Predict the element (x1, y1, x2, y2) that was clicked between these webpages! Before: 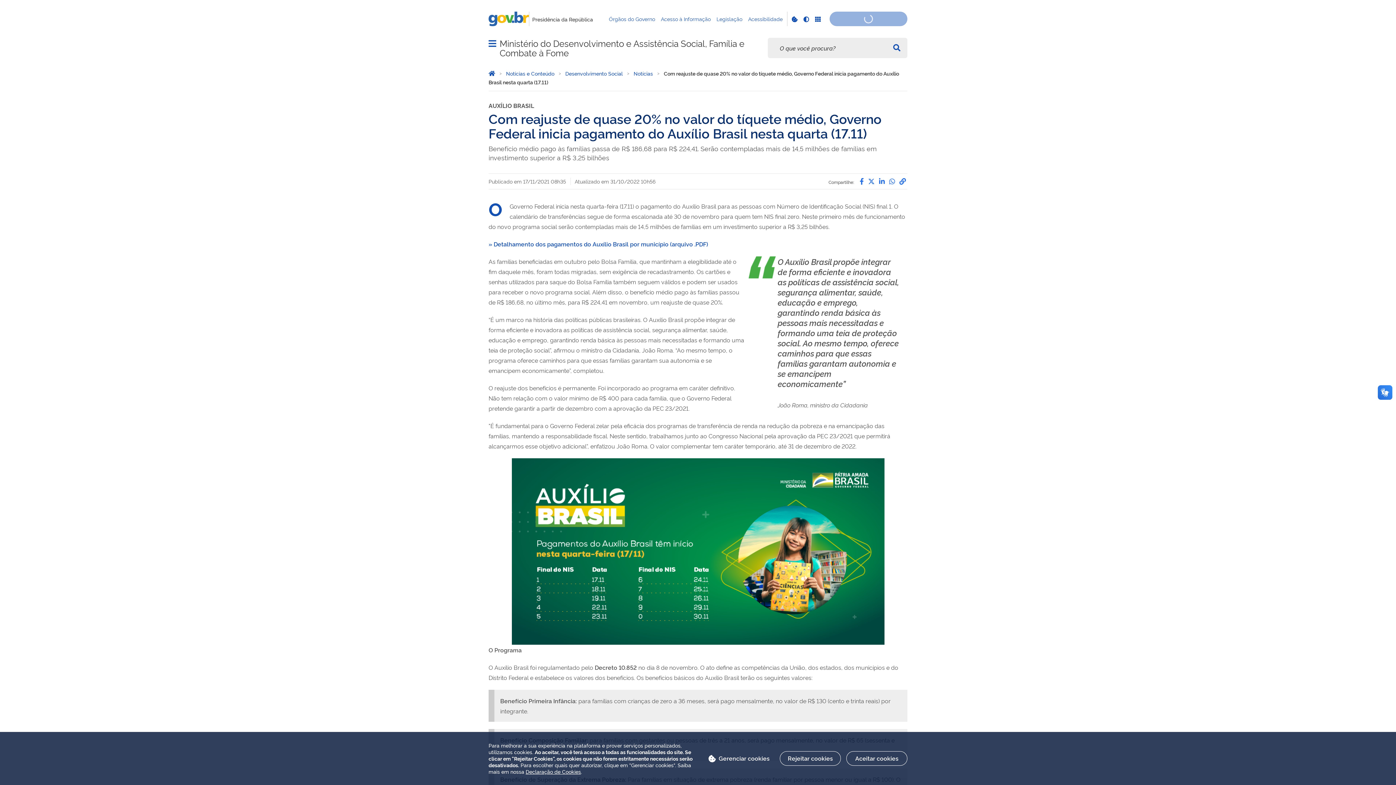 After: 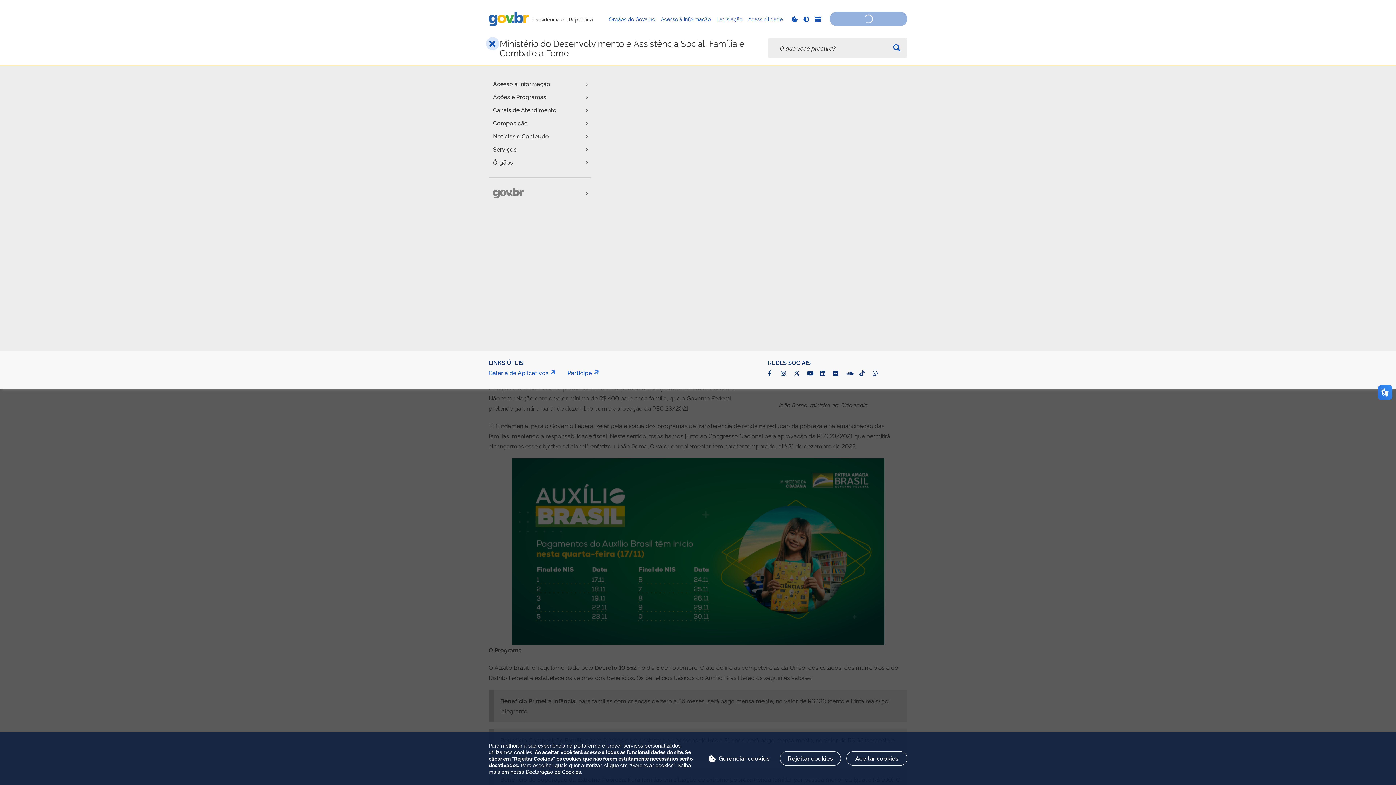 Action: bbox: (486, 37, 498, 49) label: Abrir menu principal de navegação